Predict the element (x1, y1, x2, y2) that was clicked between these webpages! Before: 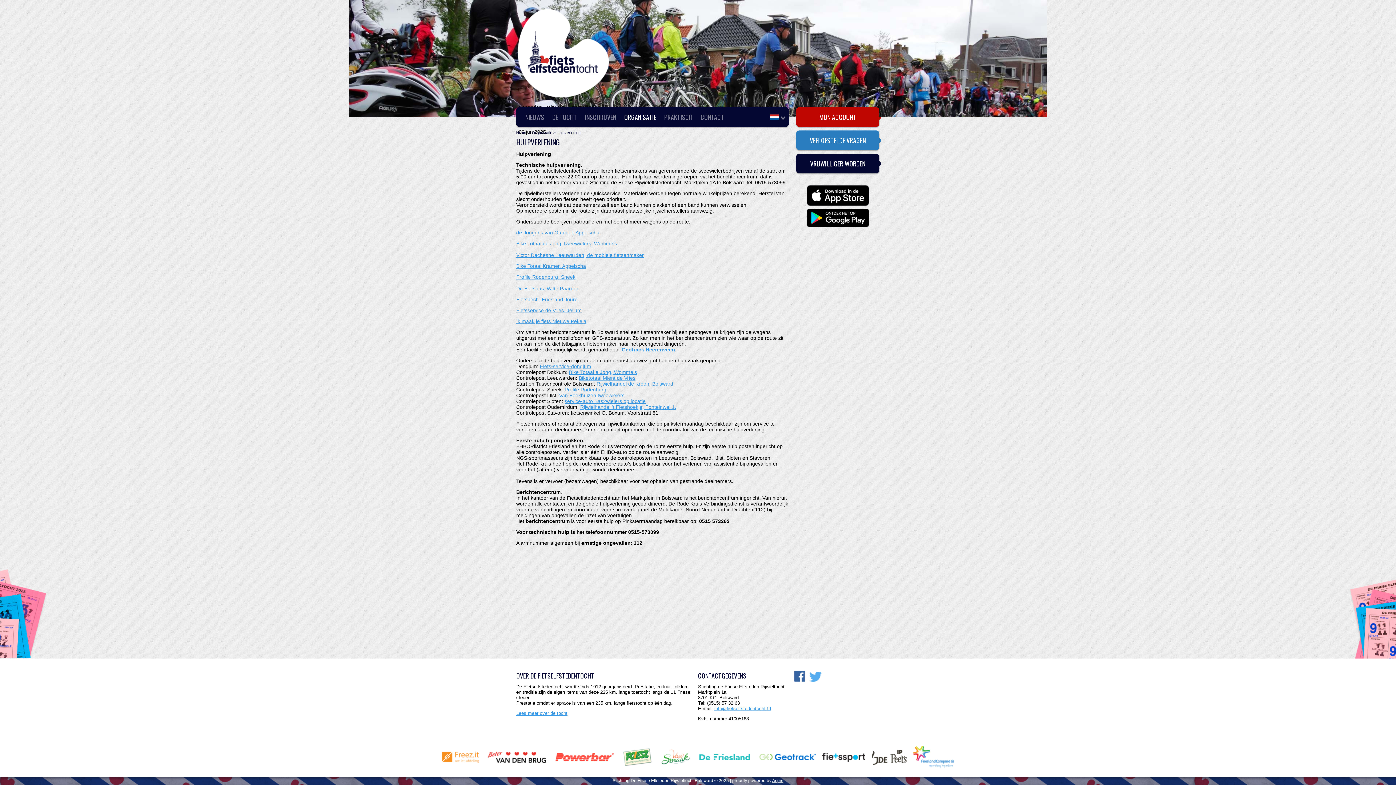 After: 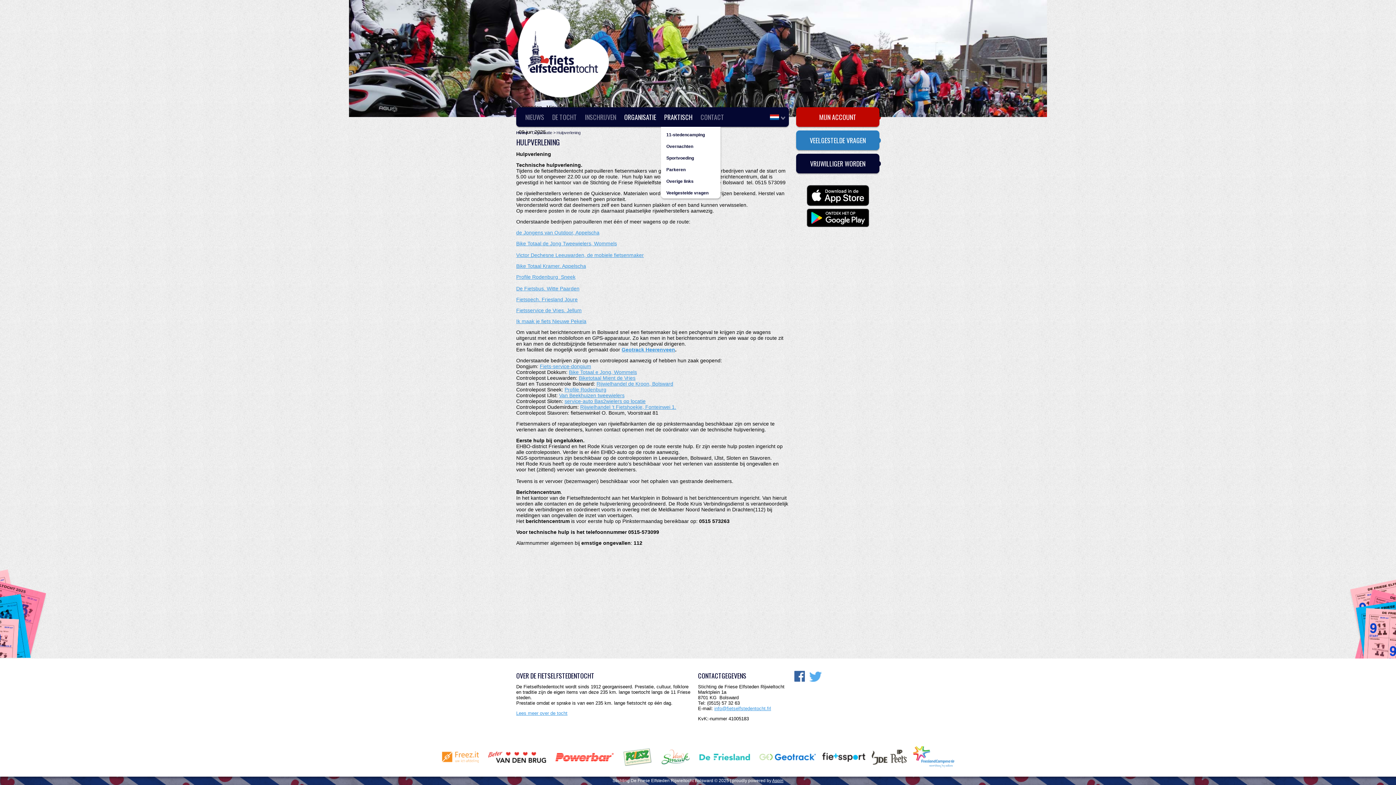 Action: label: PRAKTISCH bbox: (661, 107, 696, 126)